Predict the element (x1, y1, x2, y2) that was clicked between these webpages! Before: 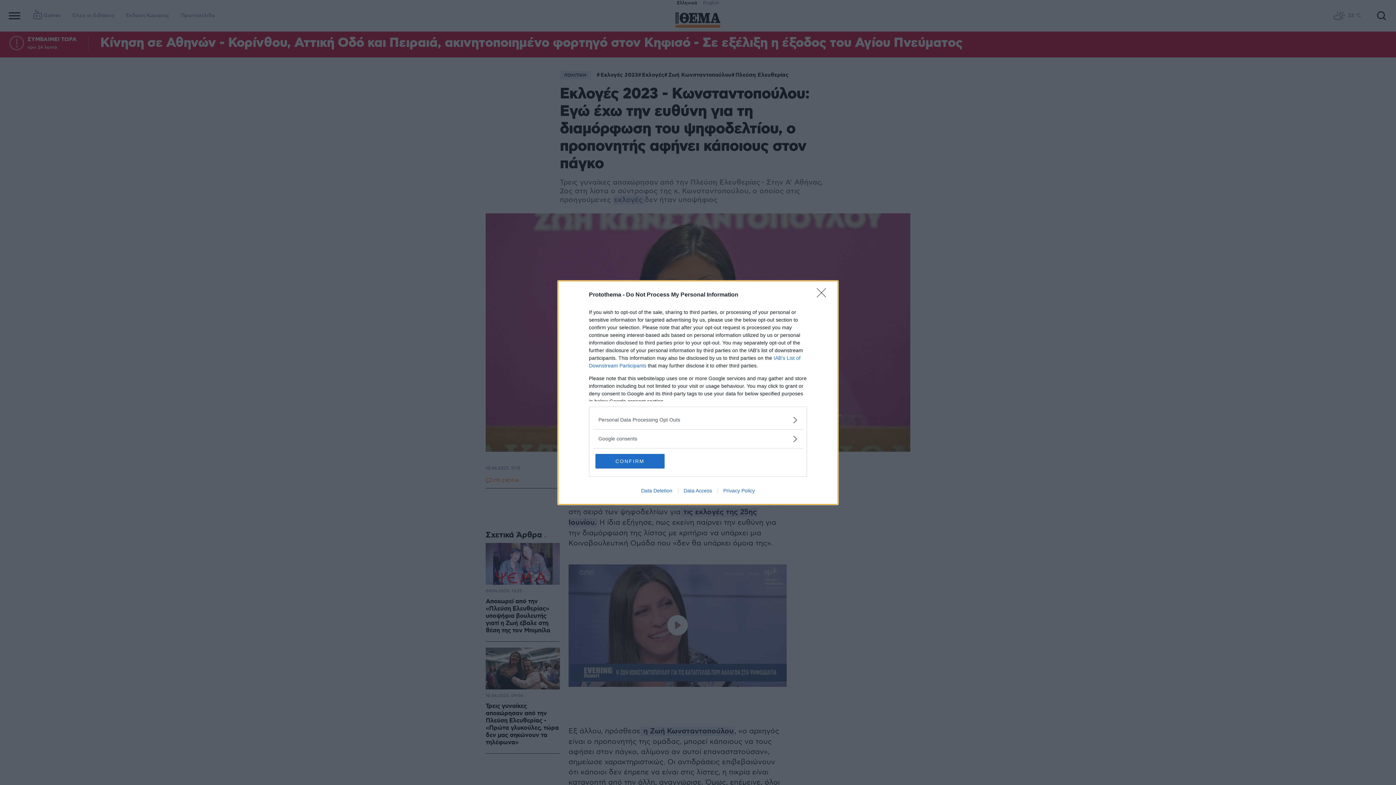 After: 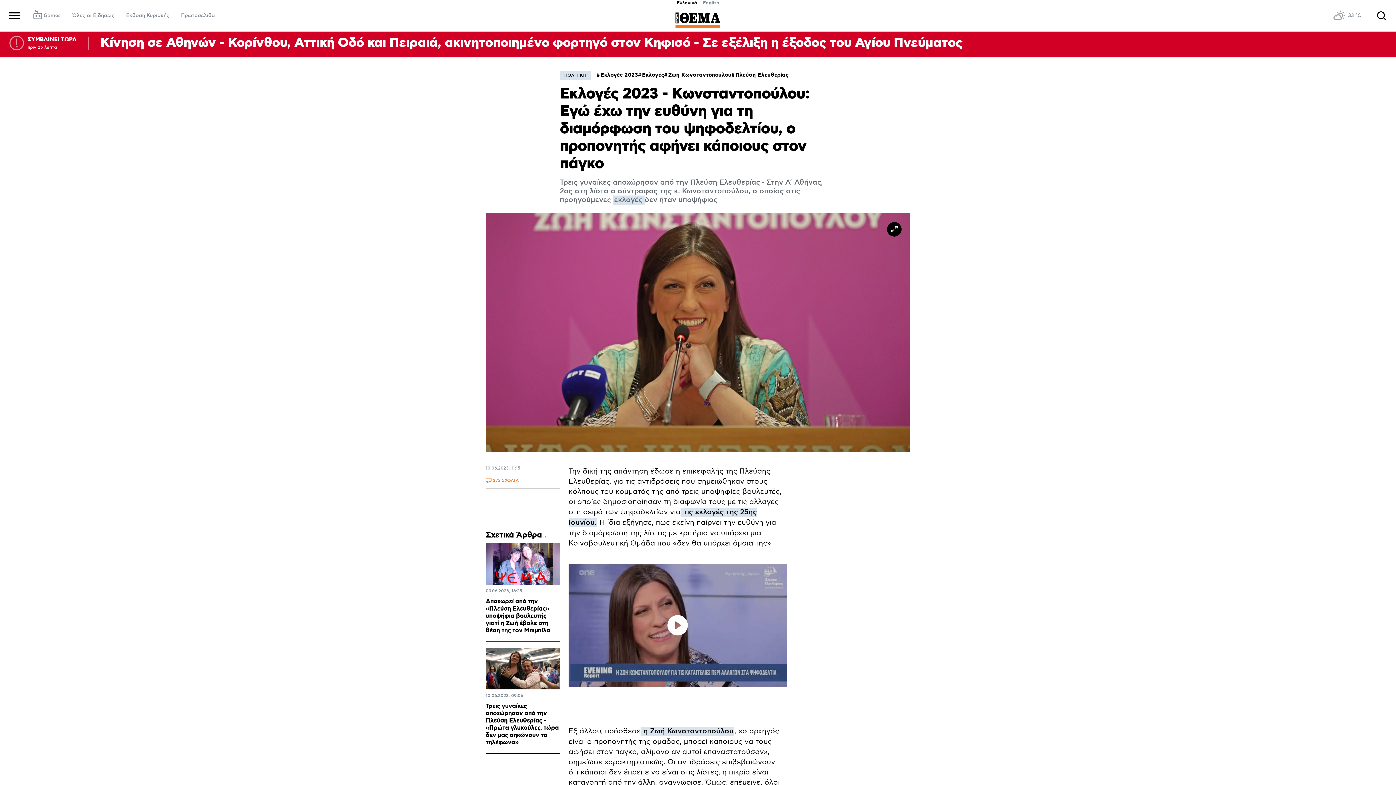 Action: label: Close bbox: (817, 288, 830, 302)